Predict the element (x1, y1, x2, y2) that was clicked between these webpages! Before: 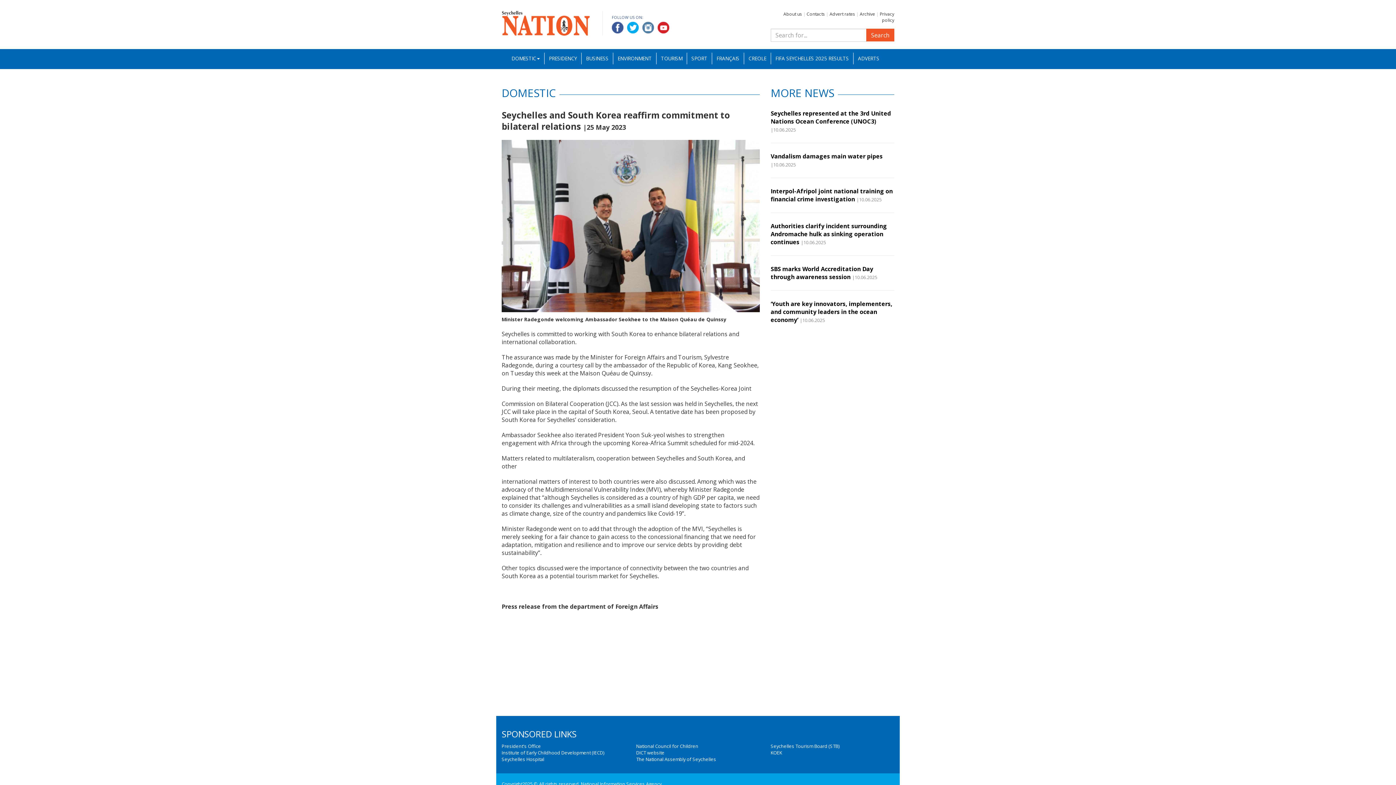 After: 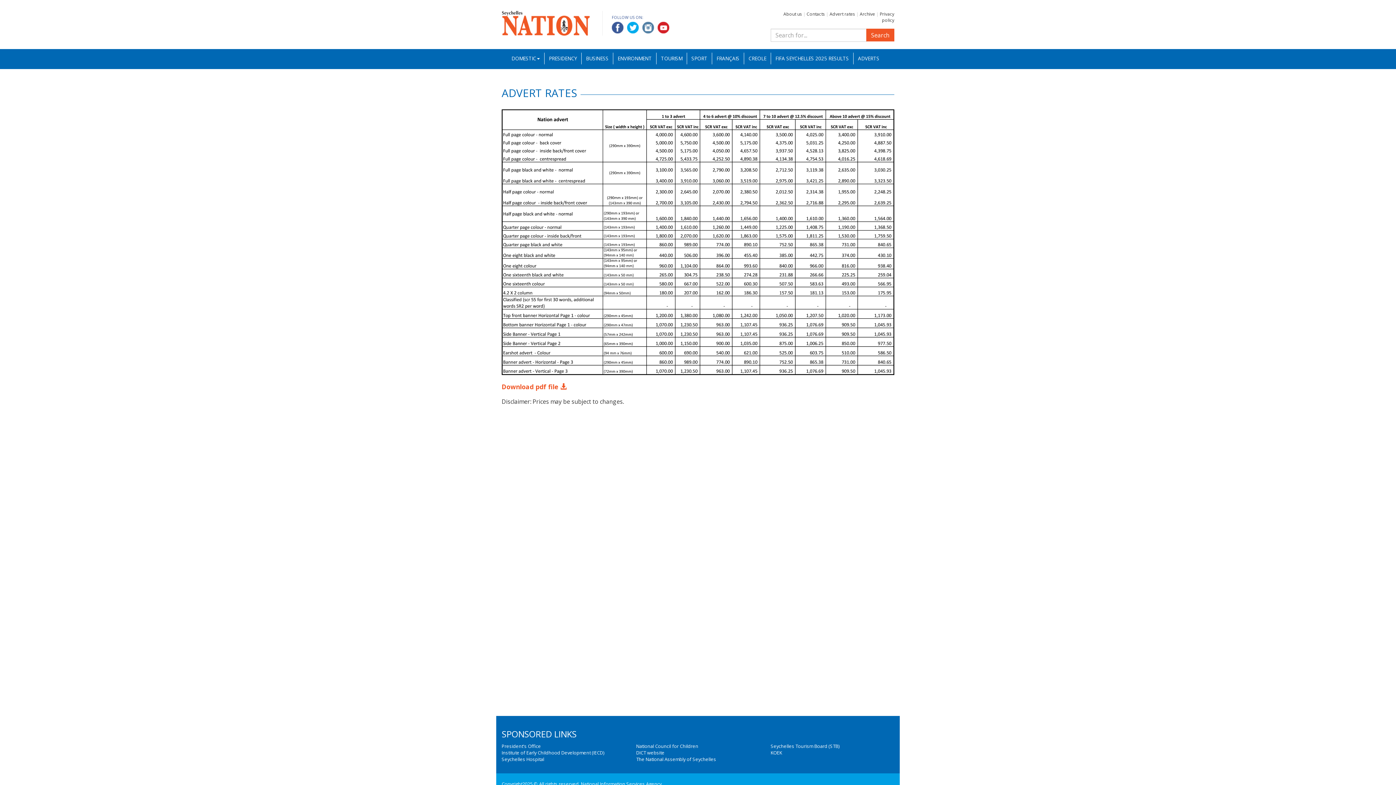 Action: label: Advert rates bbox: (829, 10, 855, 17)